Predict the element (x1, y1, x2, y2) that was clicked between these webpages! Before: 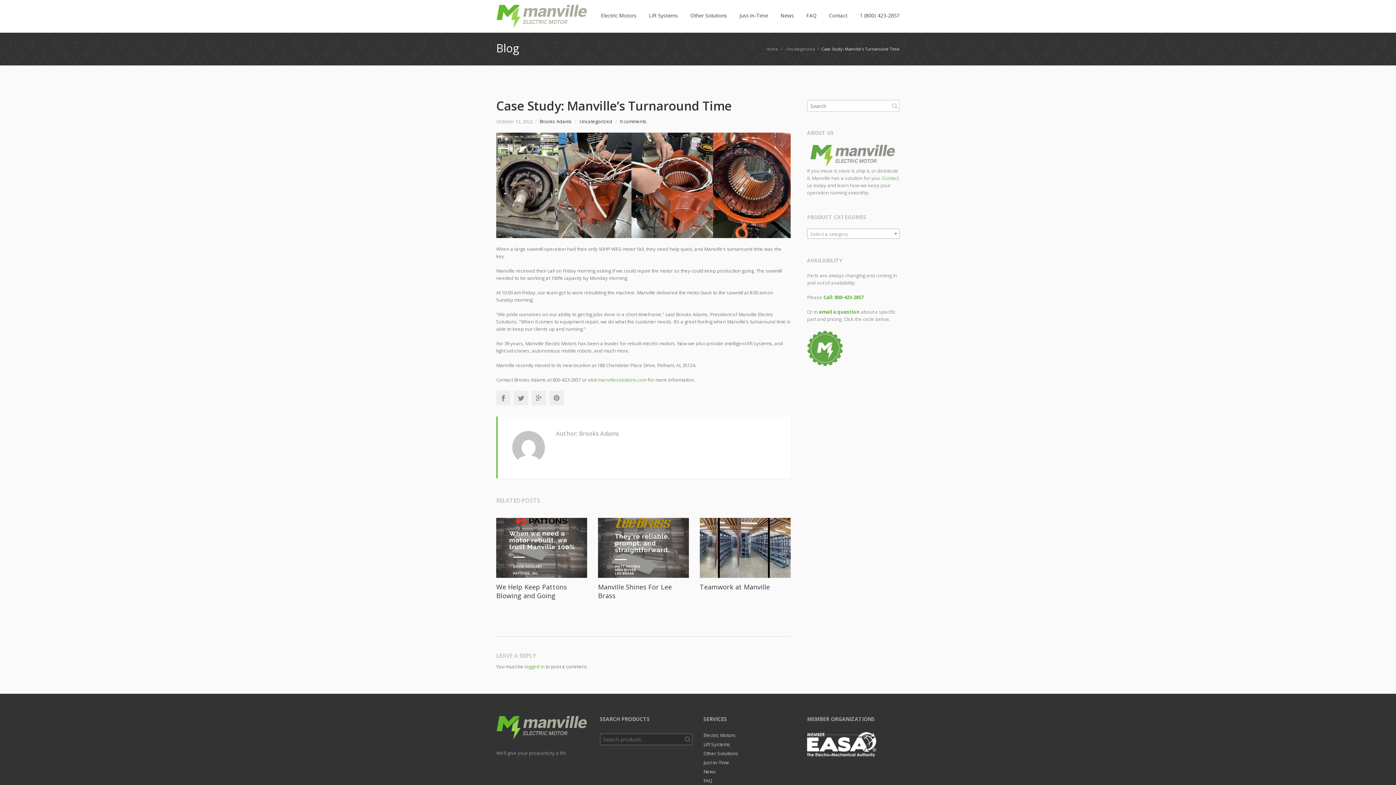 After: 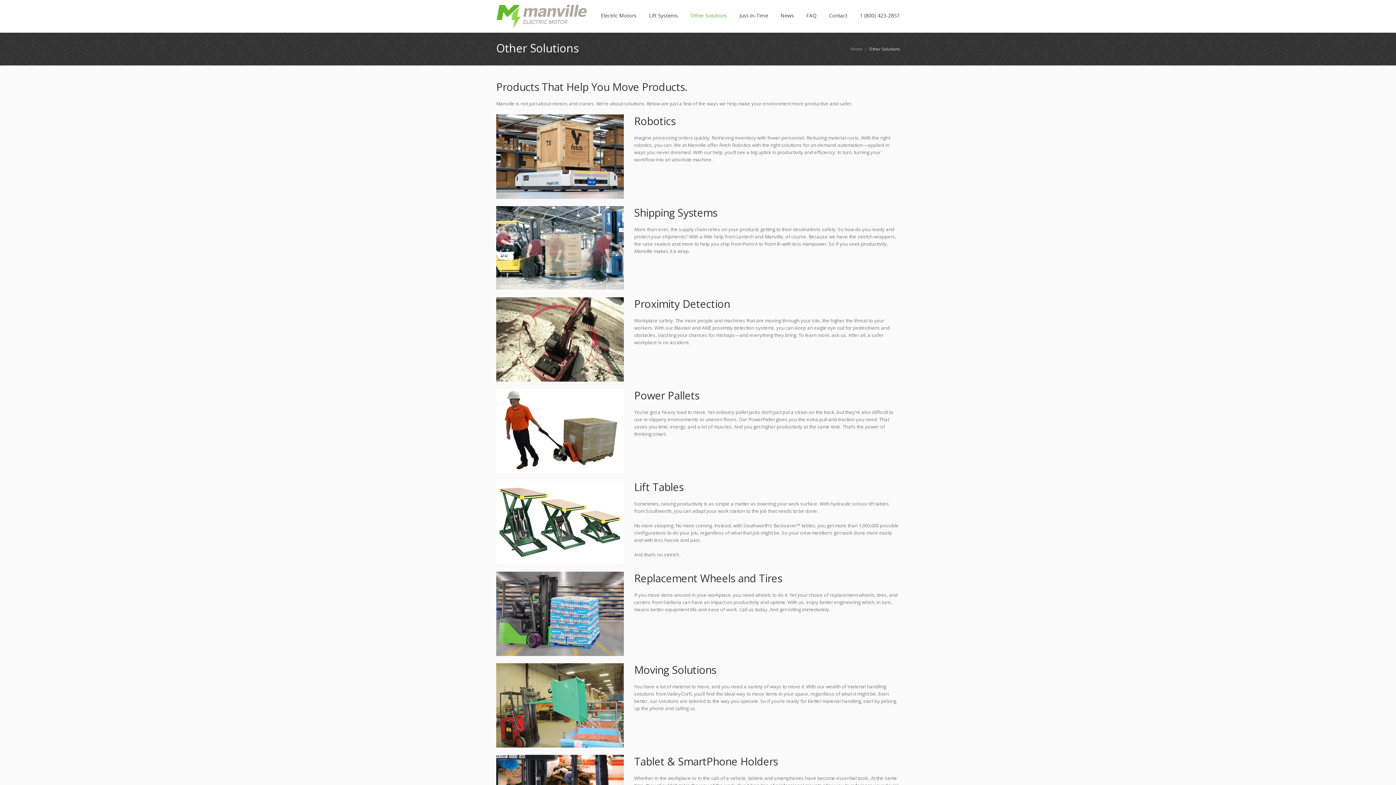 Action: label: Other Solutions bbox: (690, 0, 727, 32)